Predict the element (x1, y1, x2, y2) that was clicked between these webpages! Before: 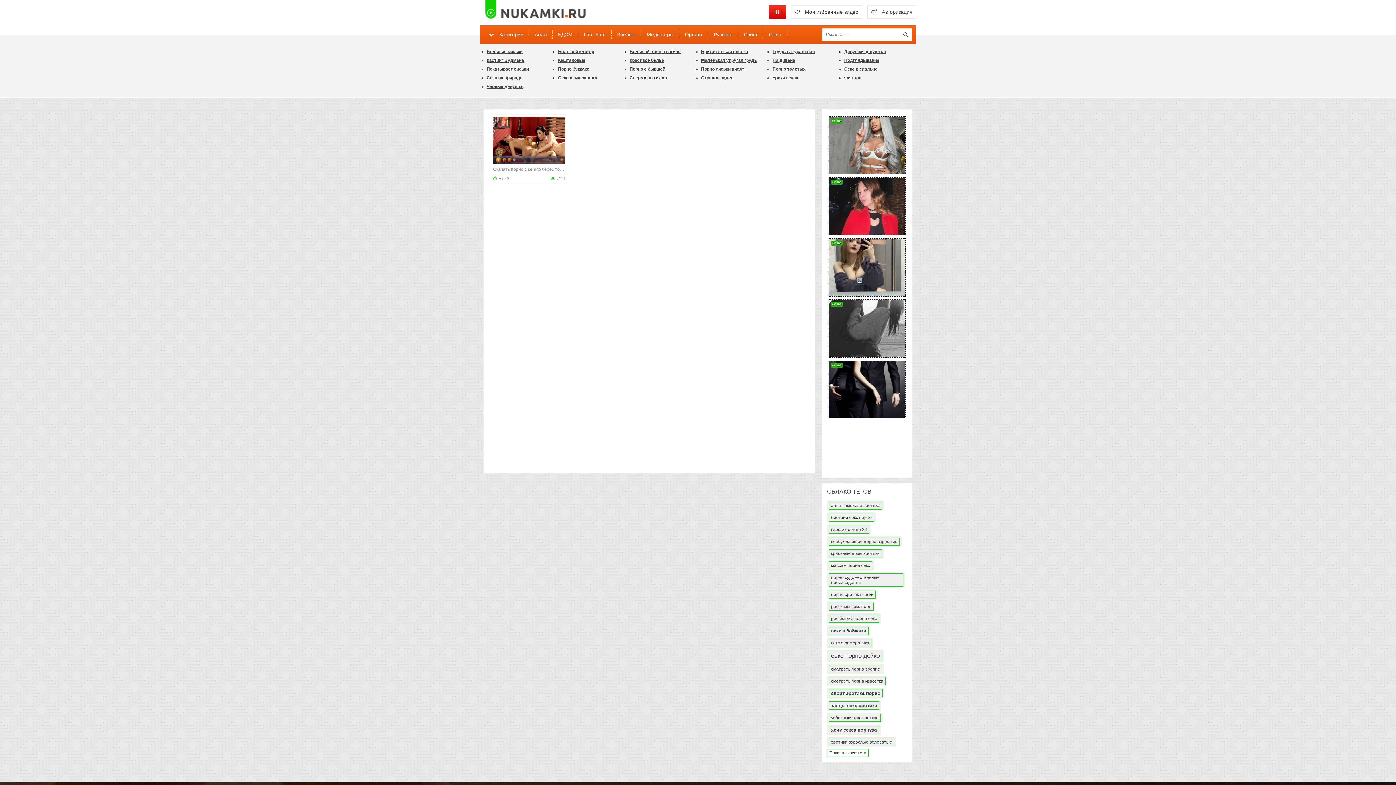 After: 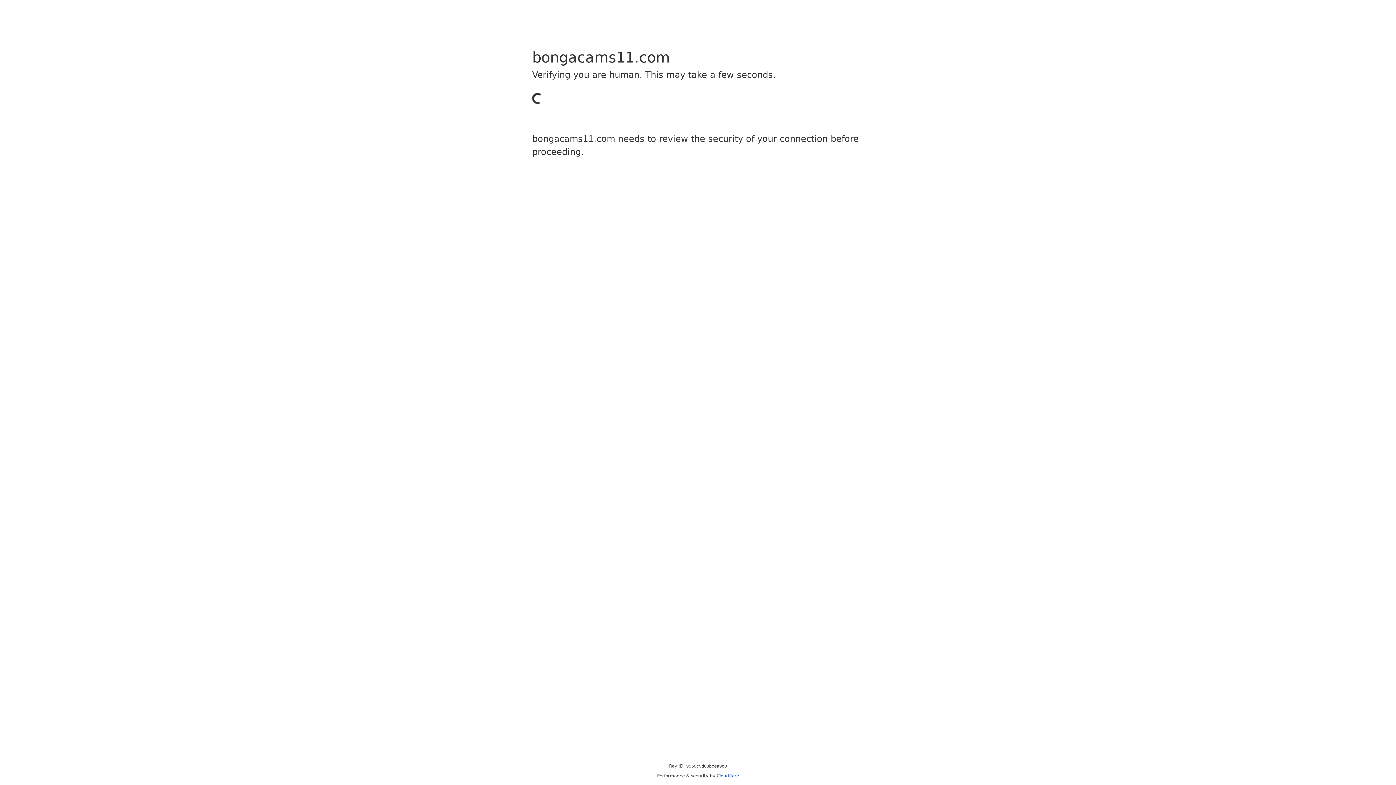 Action: bbox: (829, 665, 882, 673) label: сматреть порно зрелие